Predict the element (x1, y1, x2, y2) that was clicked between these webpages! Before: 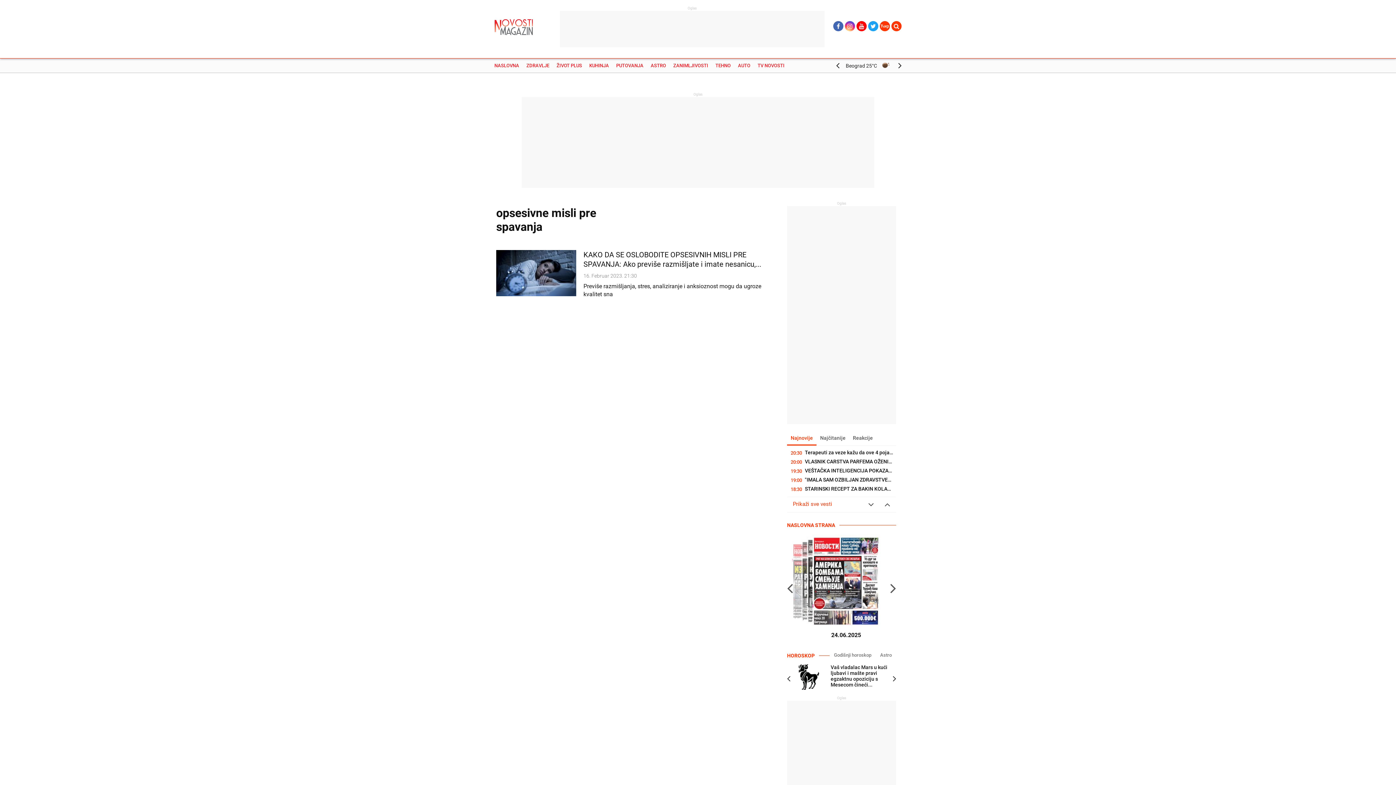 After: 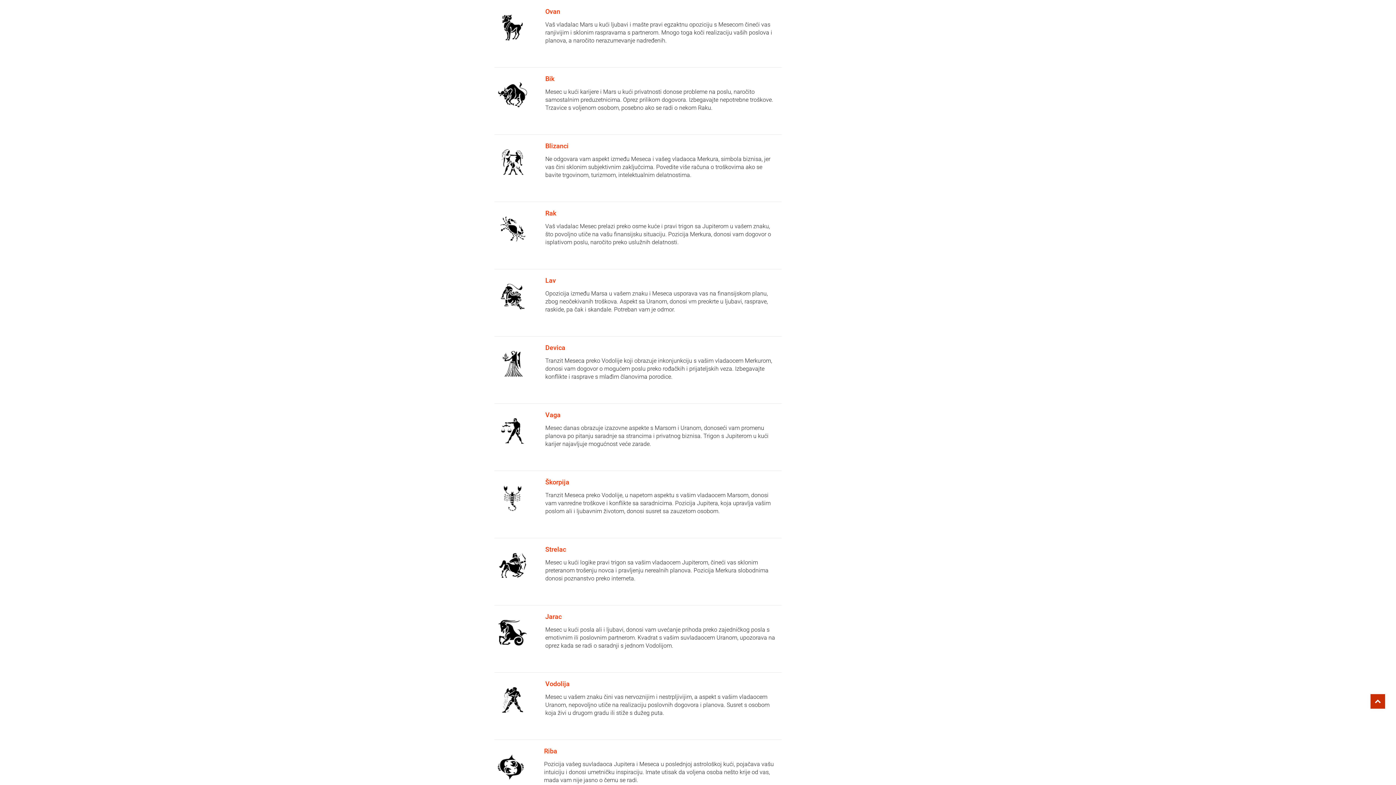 Action: label: Vaš vladalac Mars u kući ljubavi i mašte pravi egzaktnu opoziciju s Mesecom čineći... bbox: (794, 664, 896, 688)